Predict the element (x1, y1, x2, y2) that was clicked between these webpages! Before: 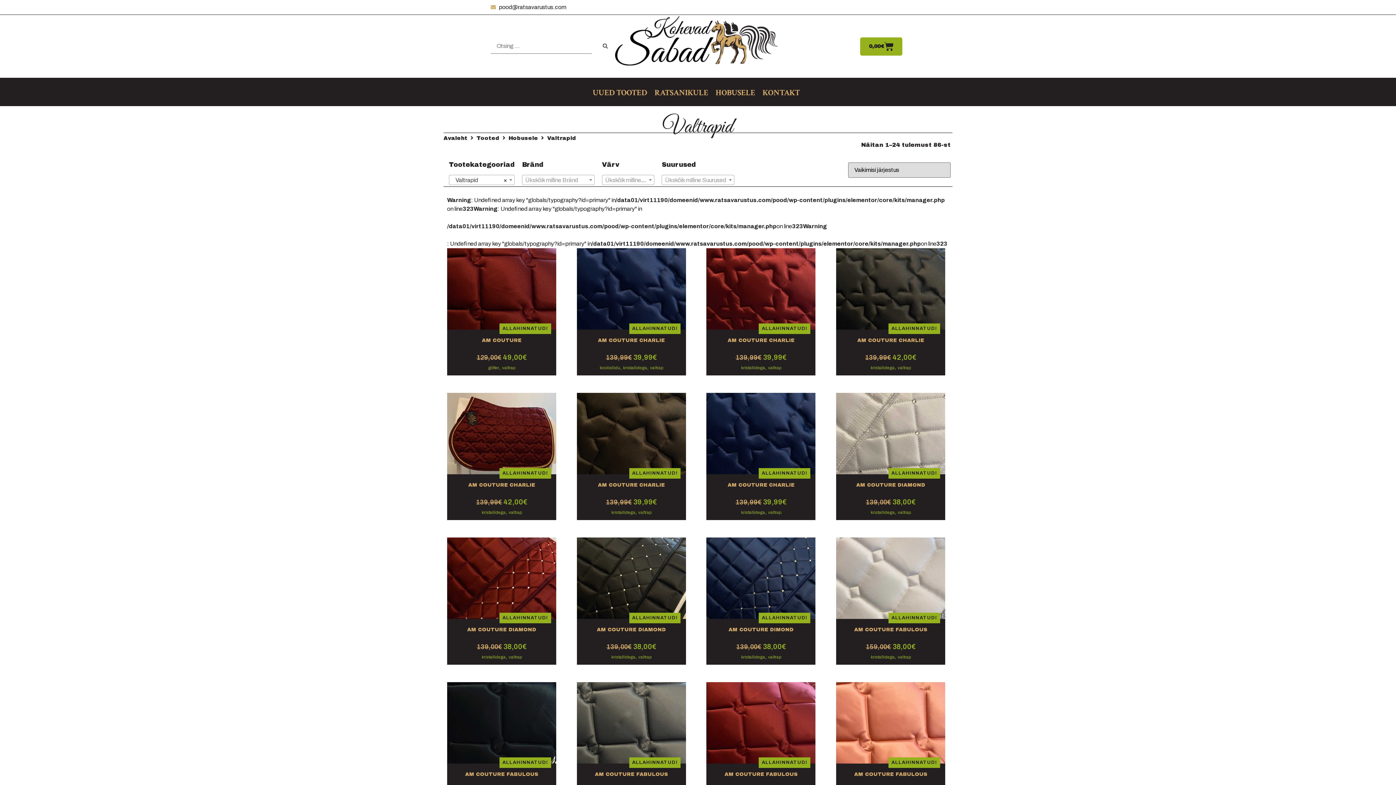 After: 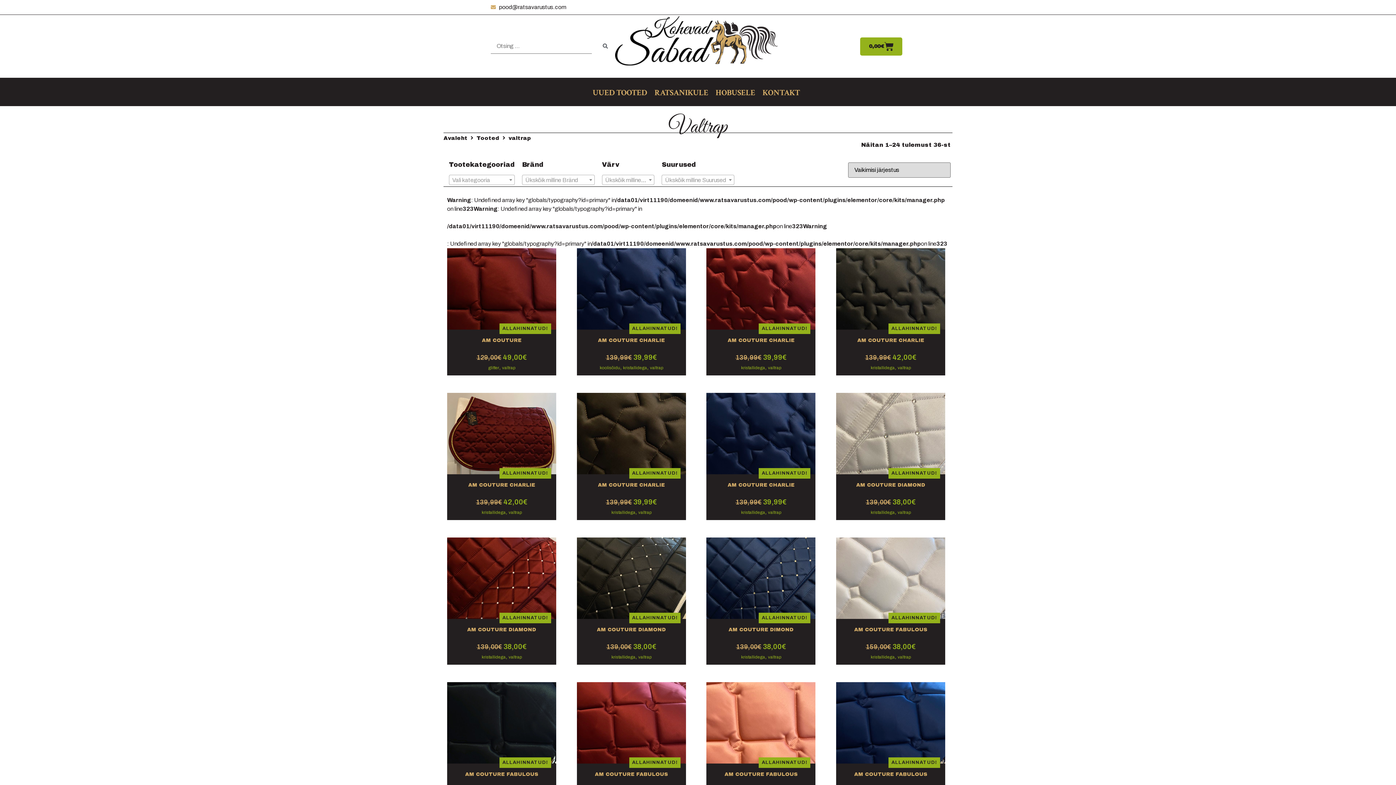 Action: label: valtrap bbox: (508, 654, 521, 659)